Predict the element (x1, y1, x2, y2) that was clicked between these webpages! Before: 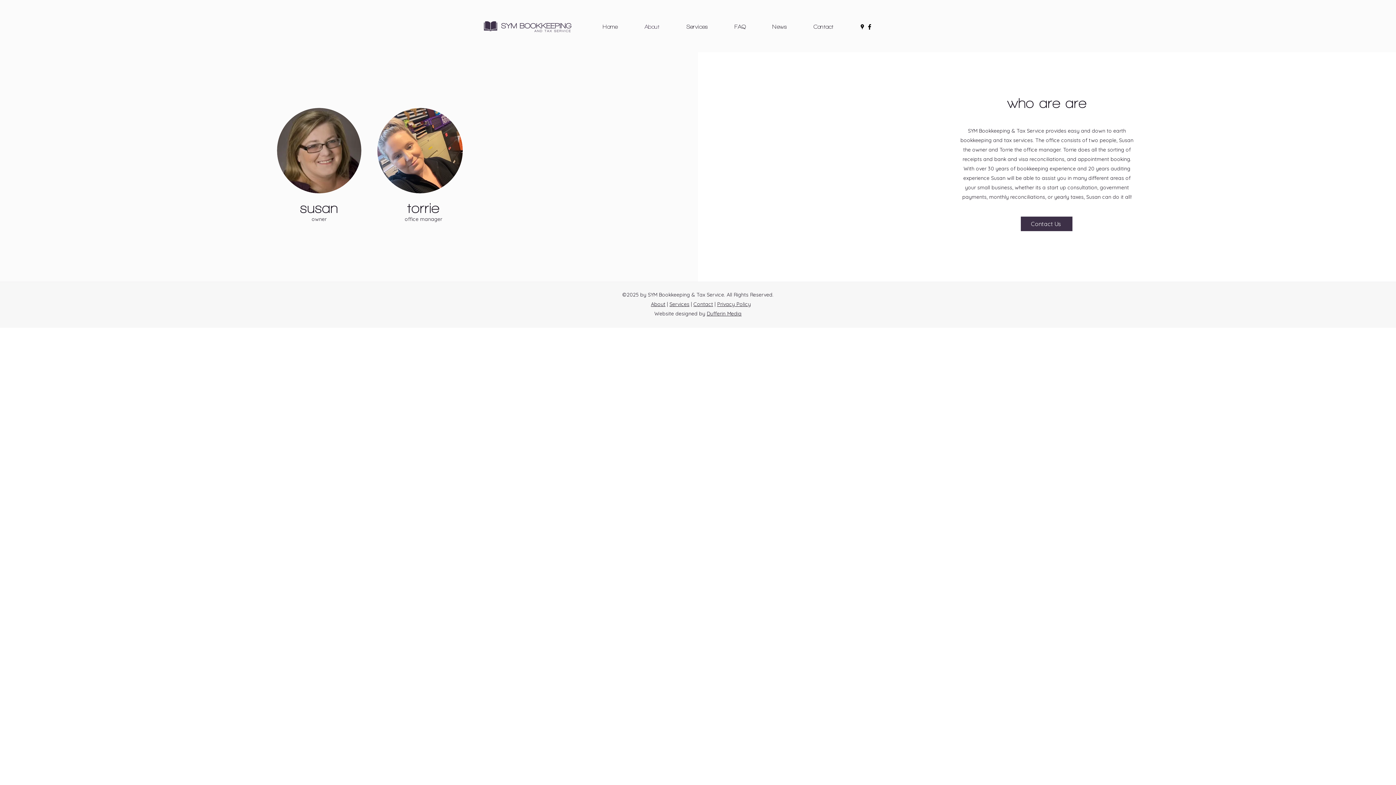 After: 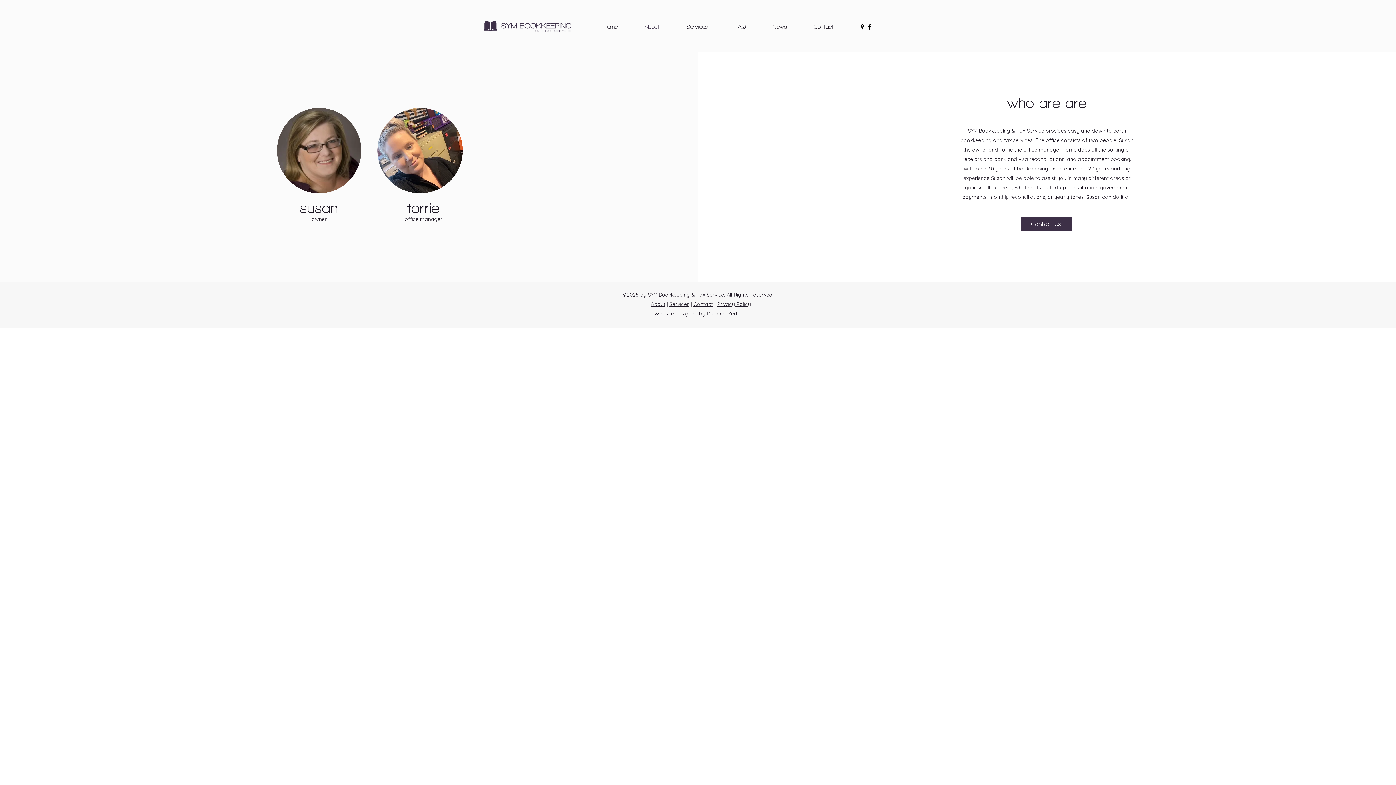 Action: label: About bbox: (631, 17, 673, 36)